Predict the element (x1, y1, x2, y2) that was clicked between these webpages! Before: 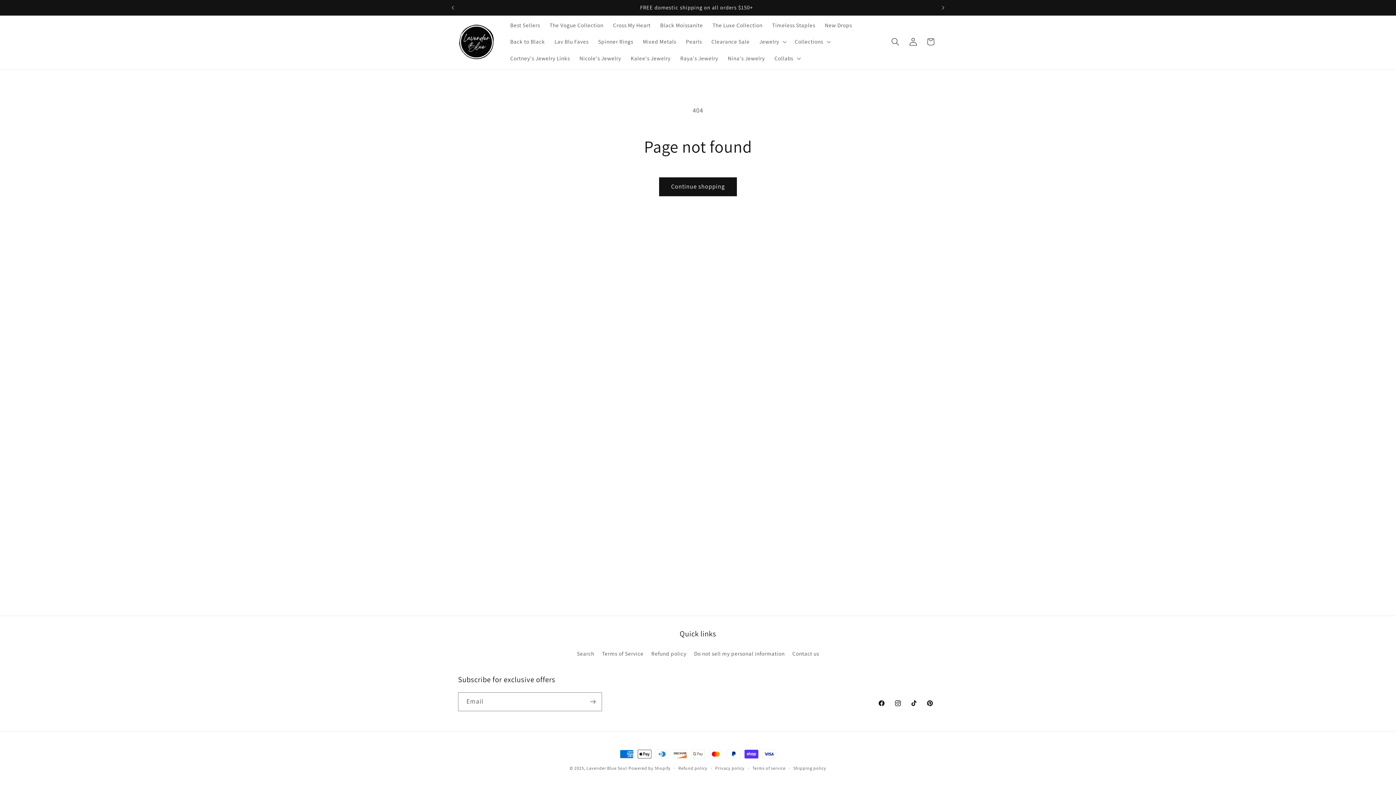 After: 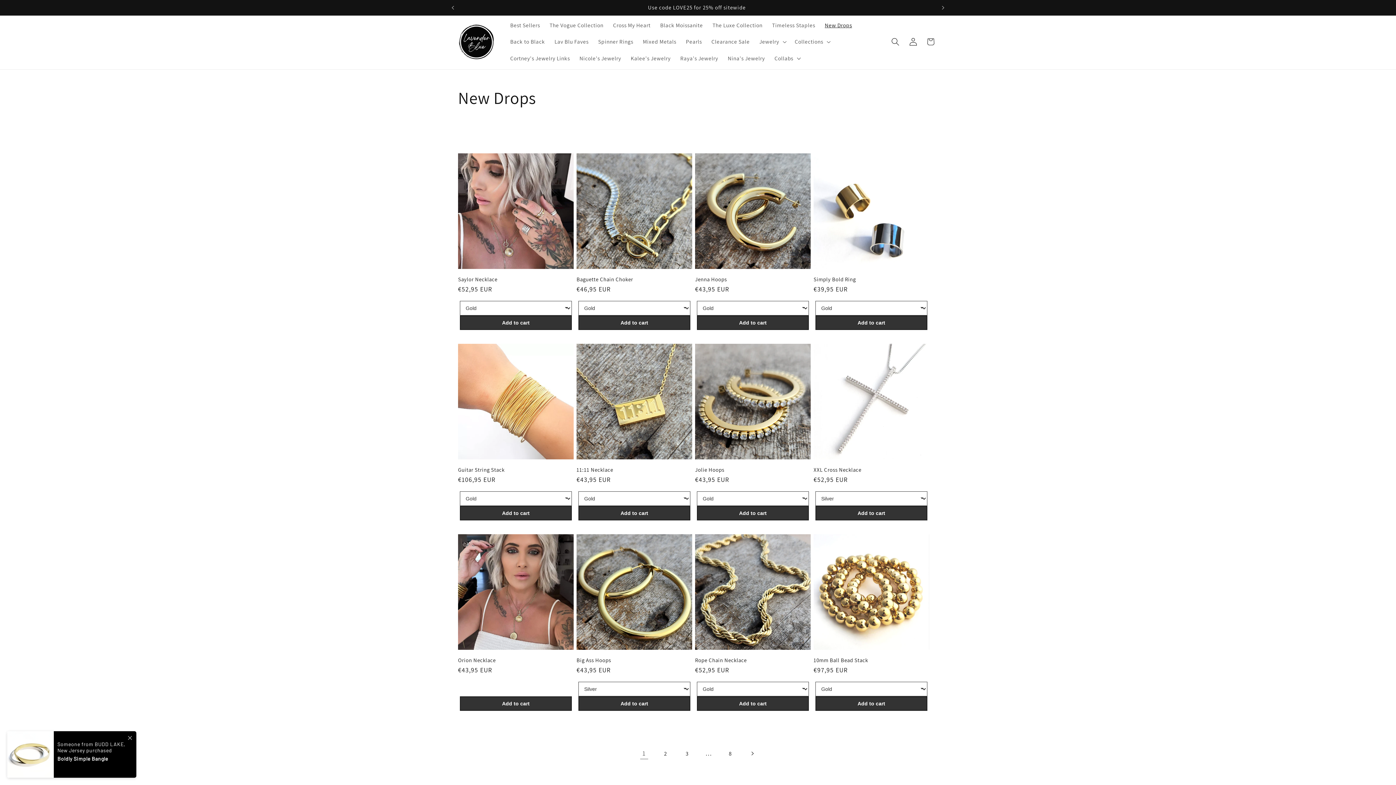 Action: label: New Drops bbox: (820, 17, 857, 33)